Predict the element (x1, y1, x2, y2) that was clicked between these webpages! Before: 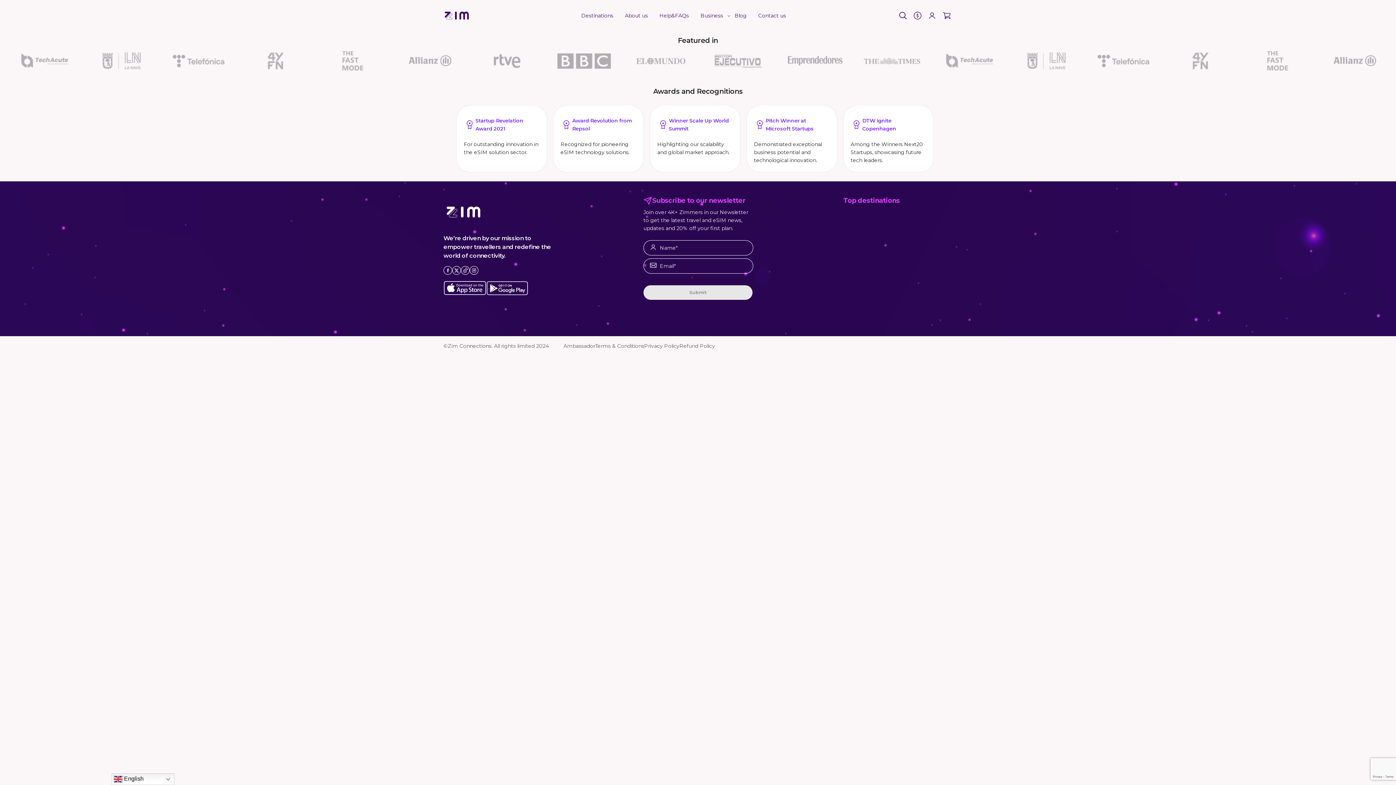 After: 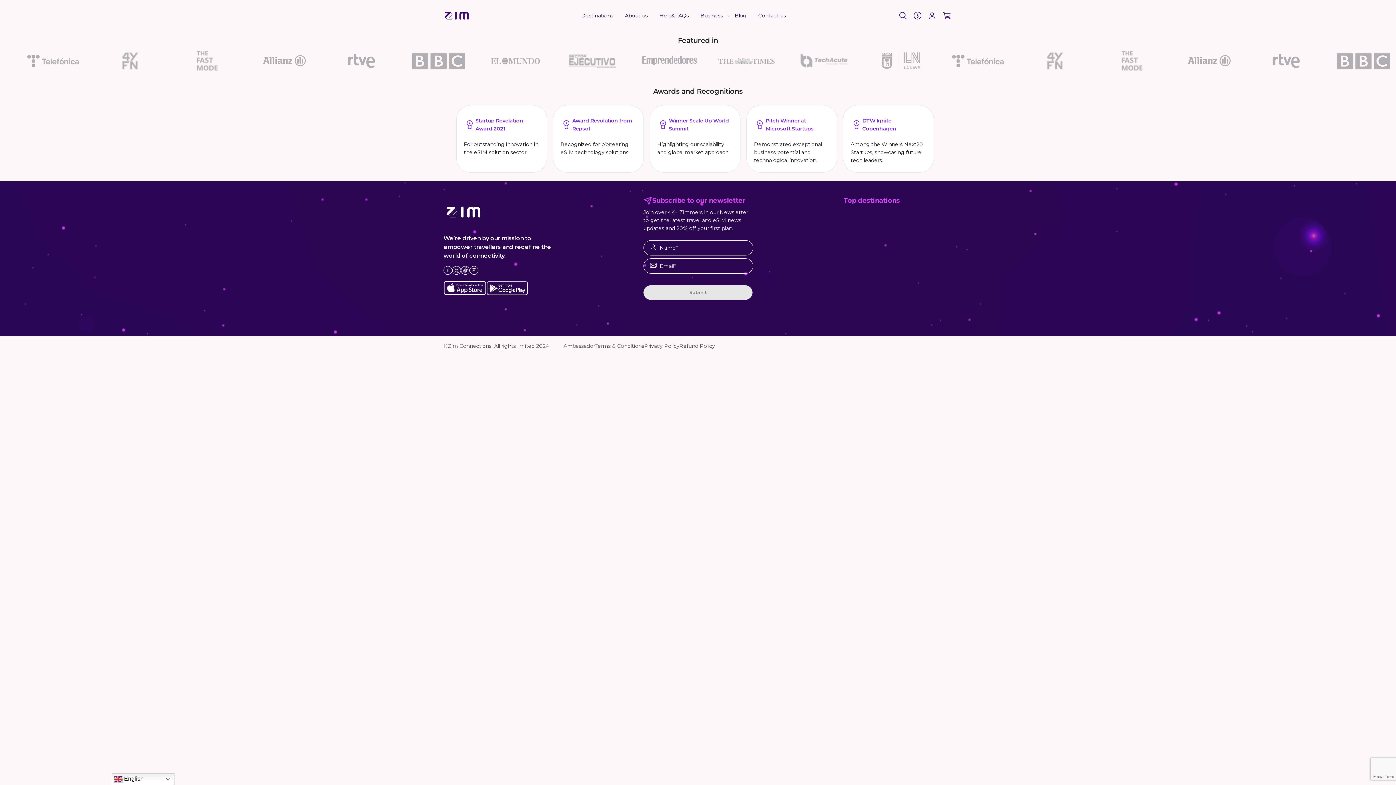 Action: bbox: (452, 266, 461, 274)